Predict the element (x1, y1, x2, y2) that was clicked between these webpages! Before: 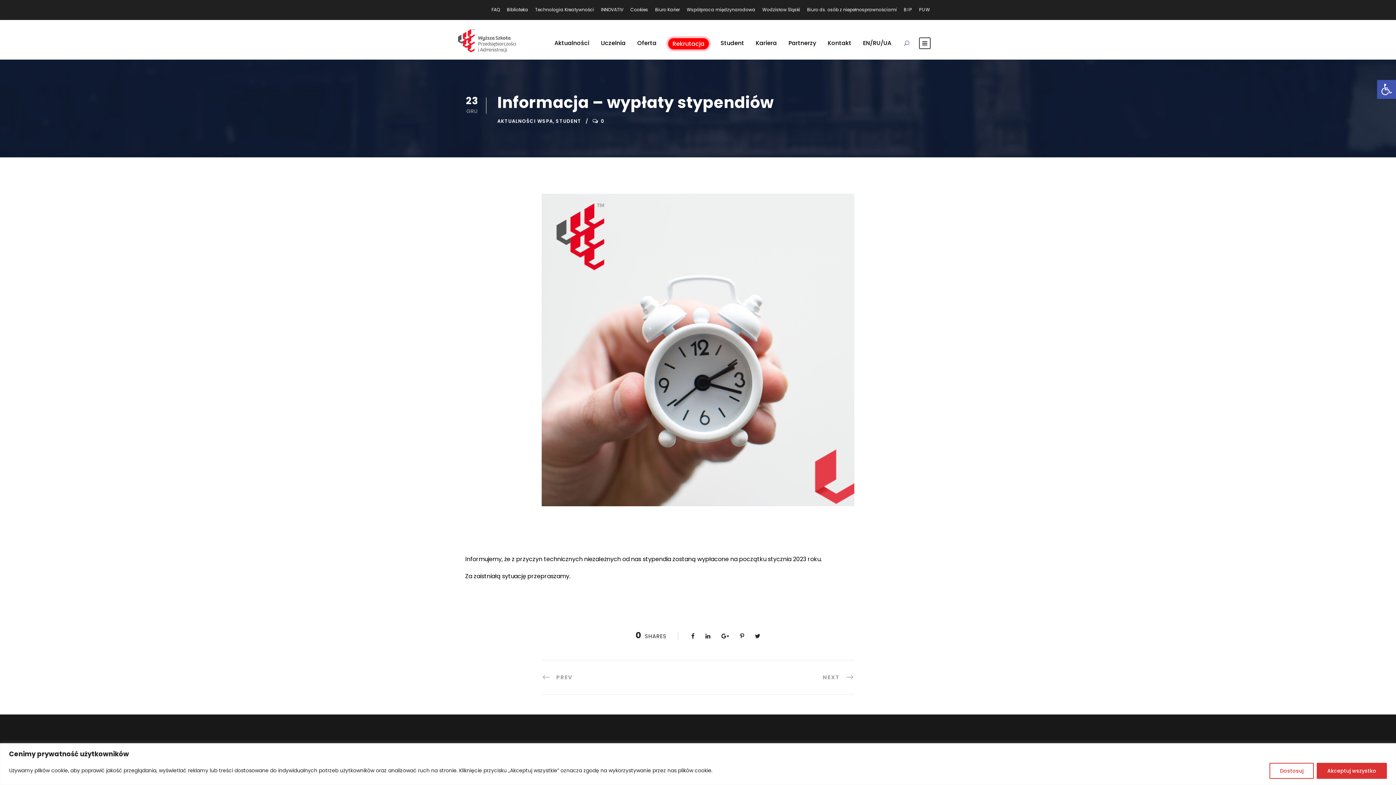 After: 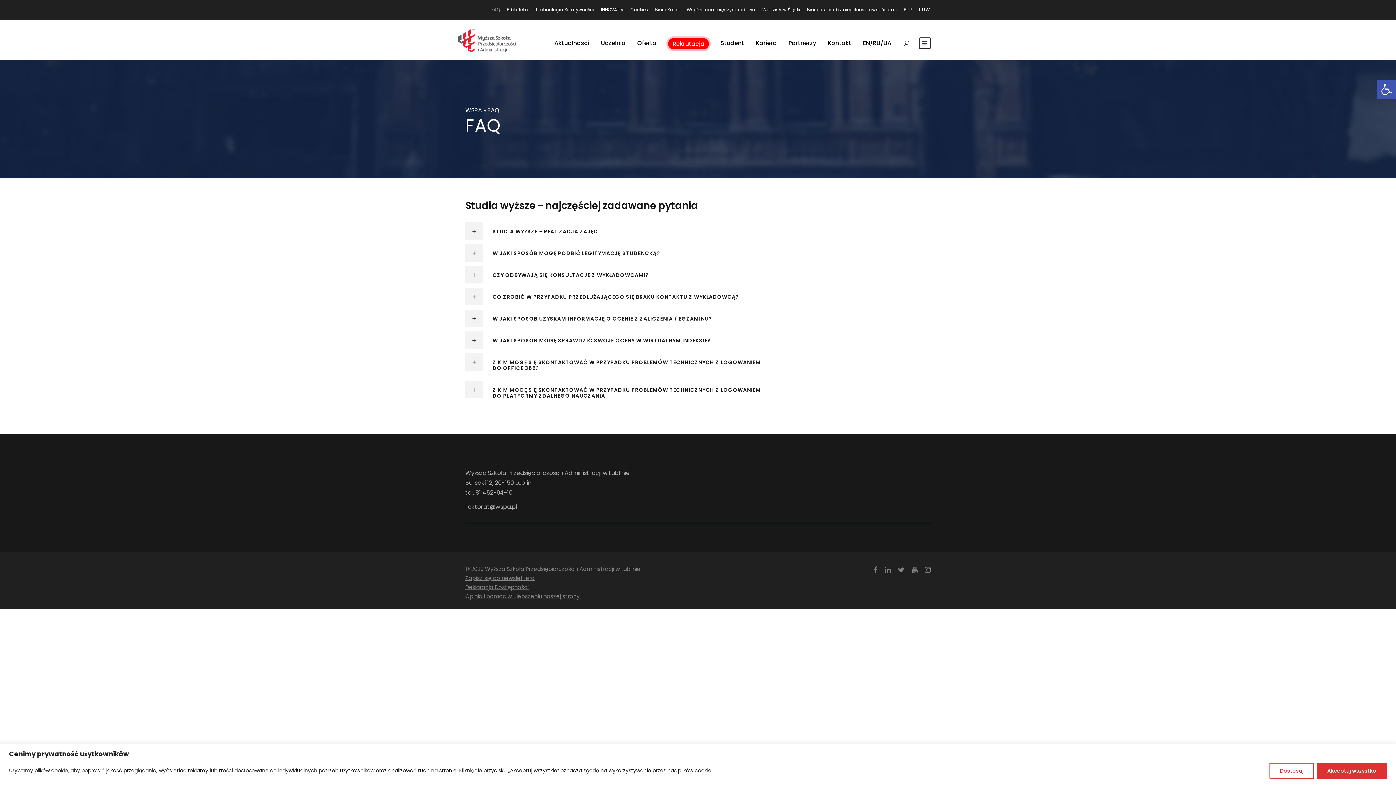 Action: label: FAQ bbox: (491, 6, 500, 19)